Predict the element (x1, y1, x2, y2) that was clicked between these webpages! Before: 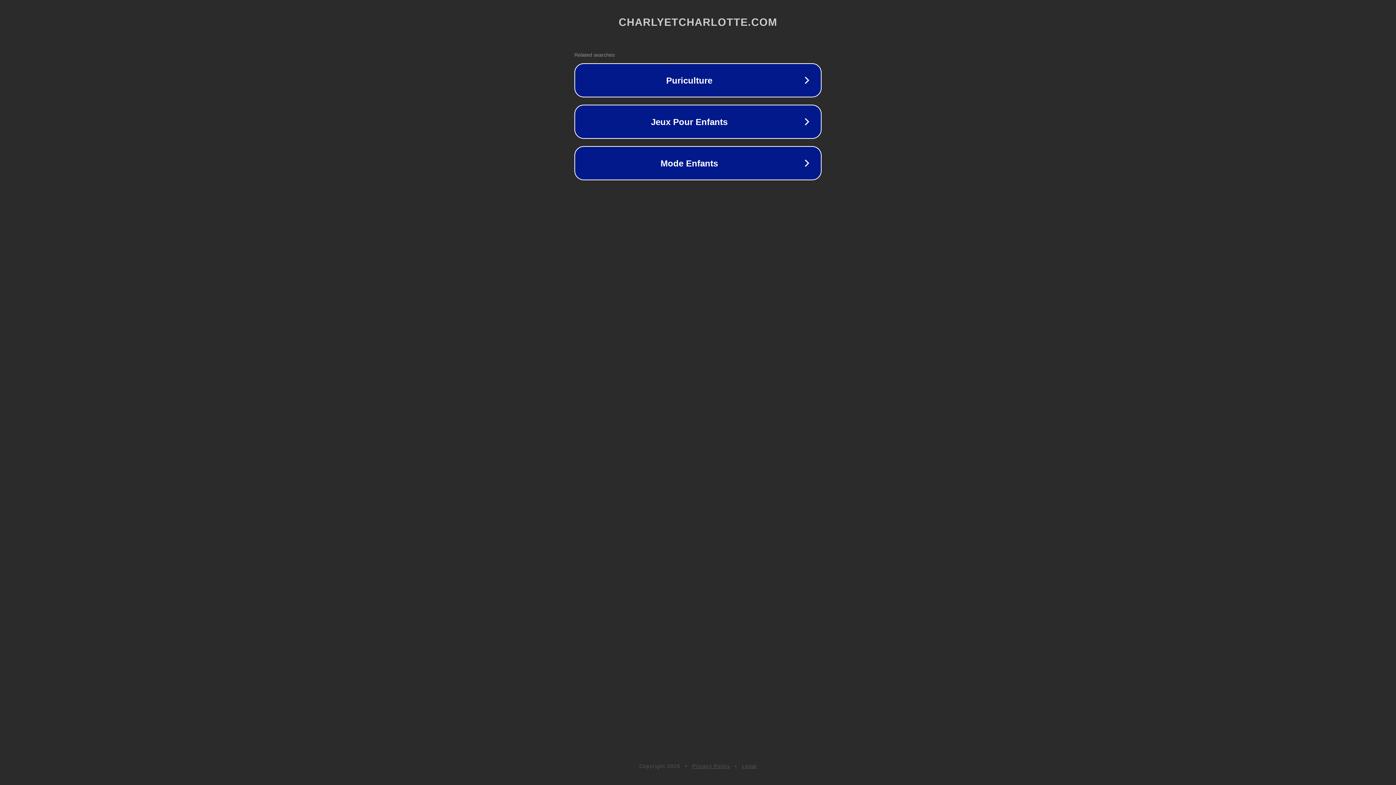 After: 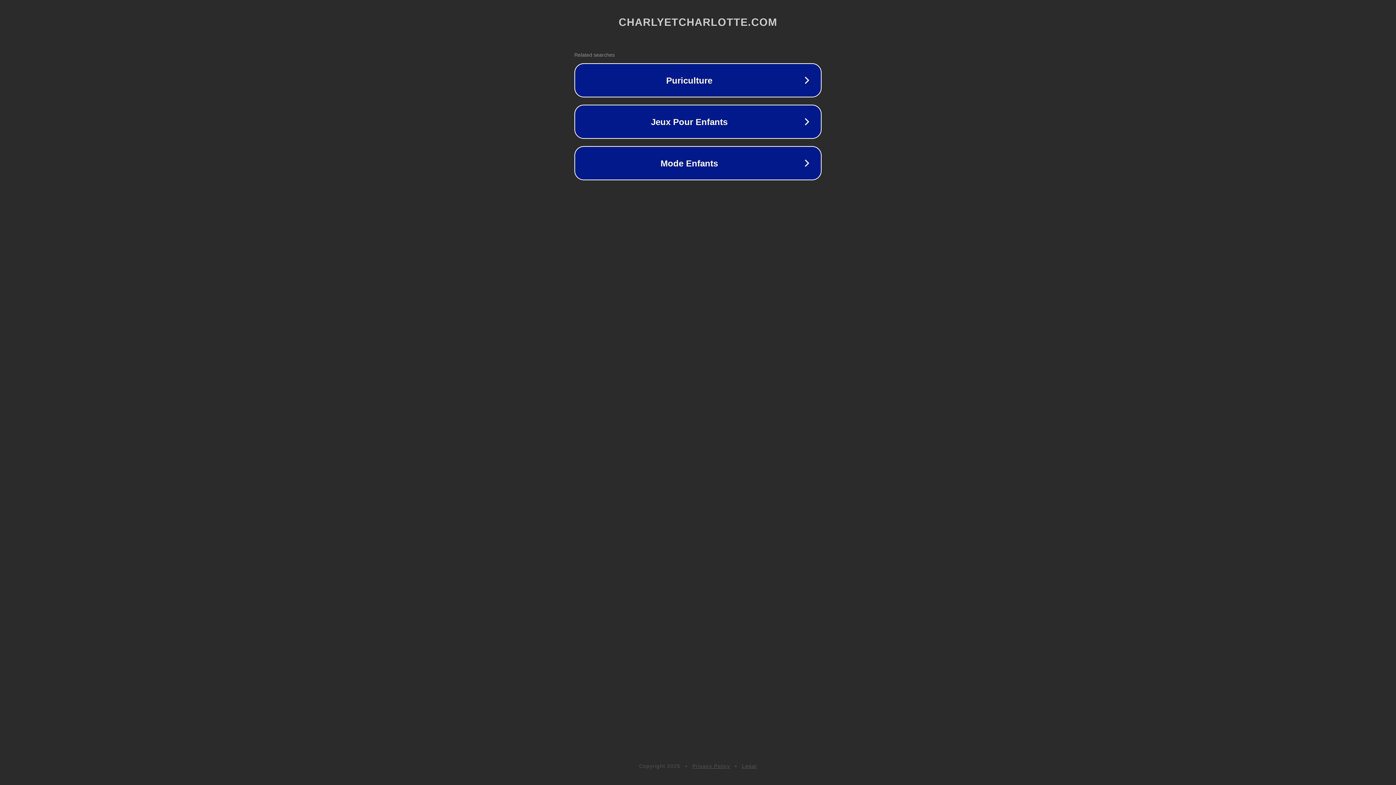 Action: bbox: (742, 763, 757, 769) label: Legal